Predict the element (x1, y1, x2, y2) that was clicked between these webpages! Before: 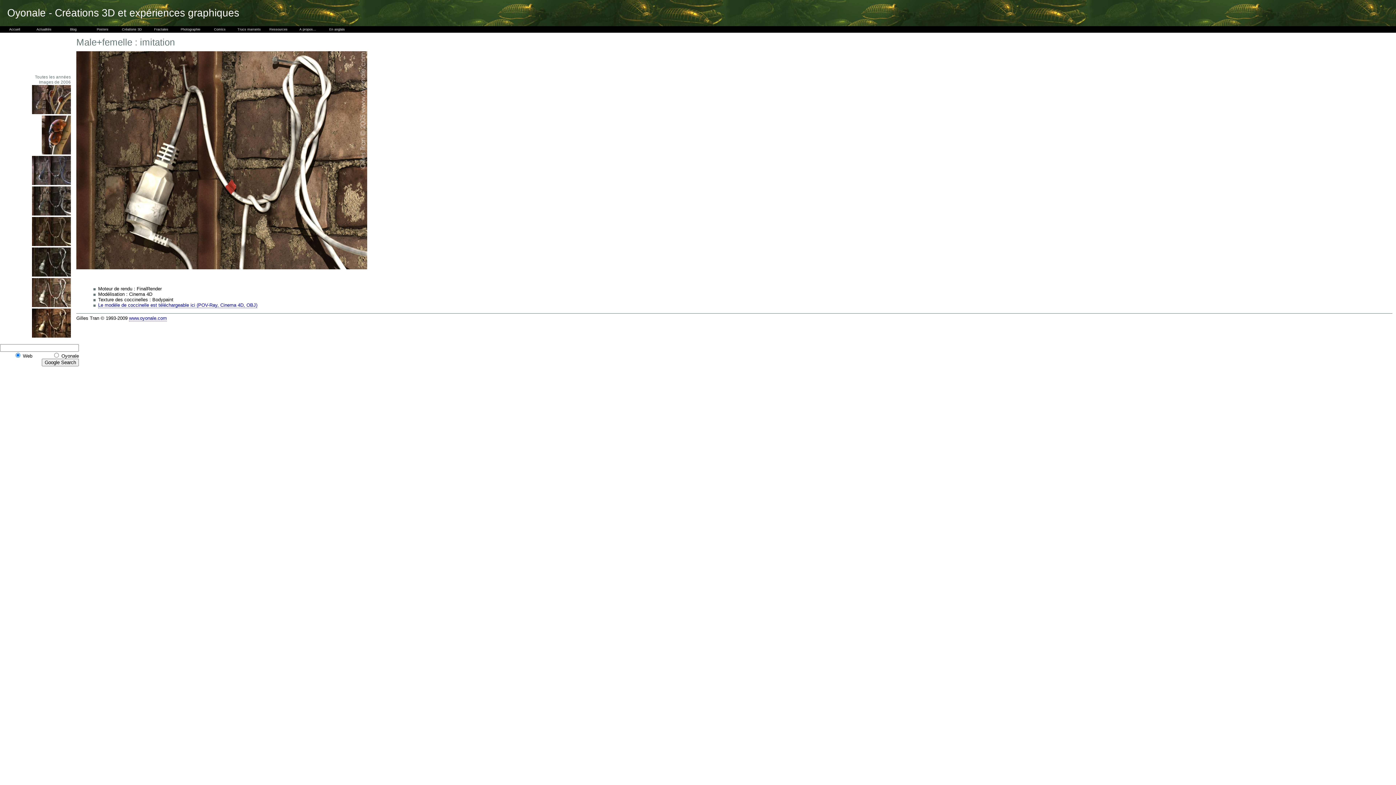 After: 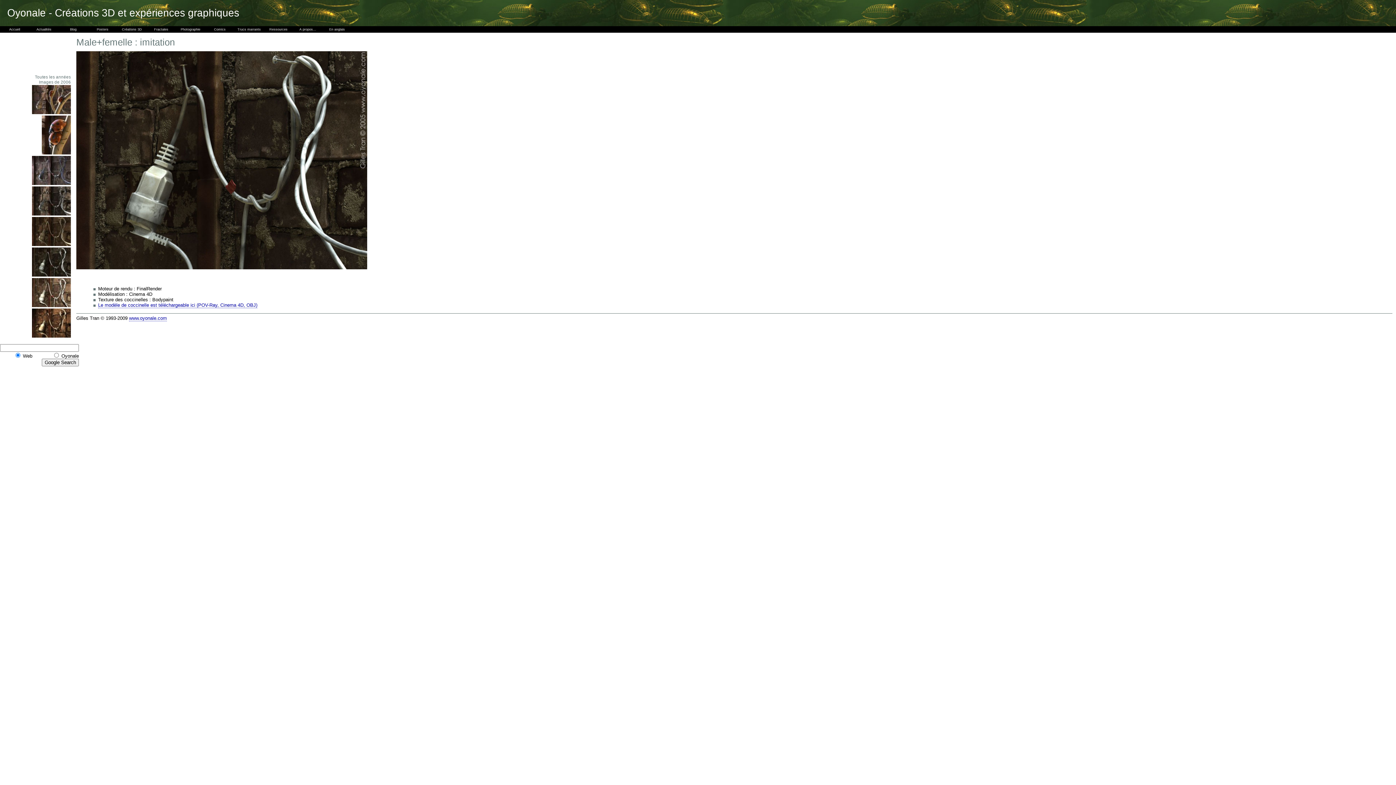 Action: bbox: (0, 247, 72, 277)